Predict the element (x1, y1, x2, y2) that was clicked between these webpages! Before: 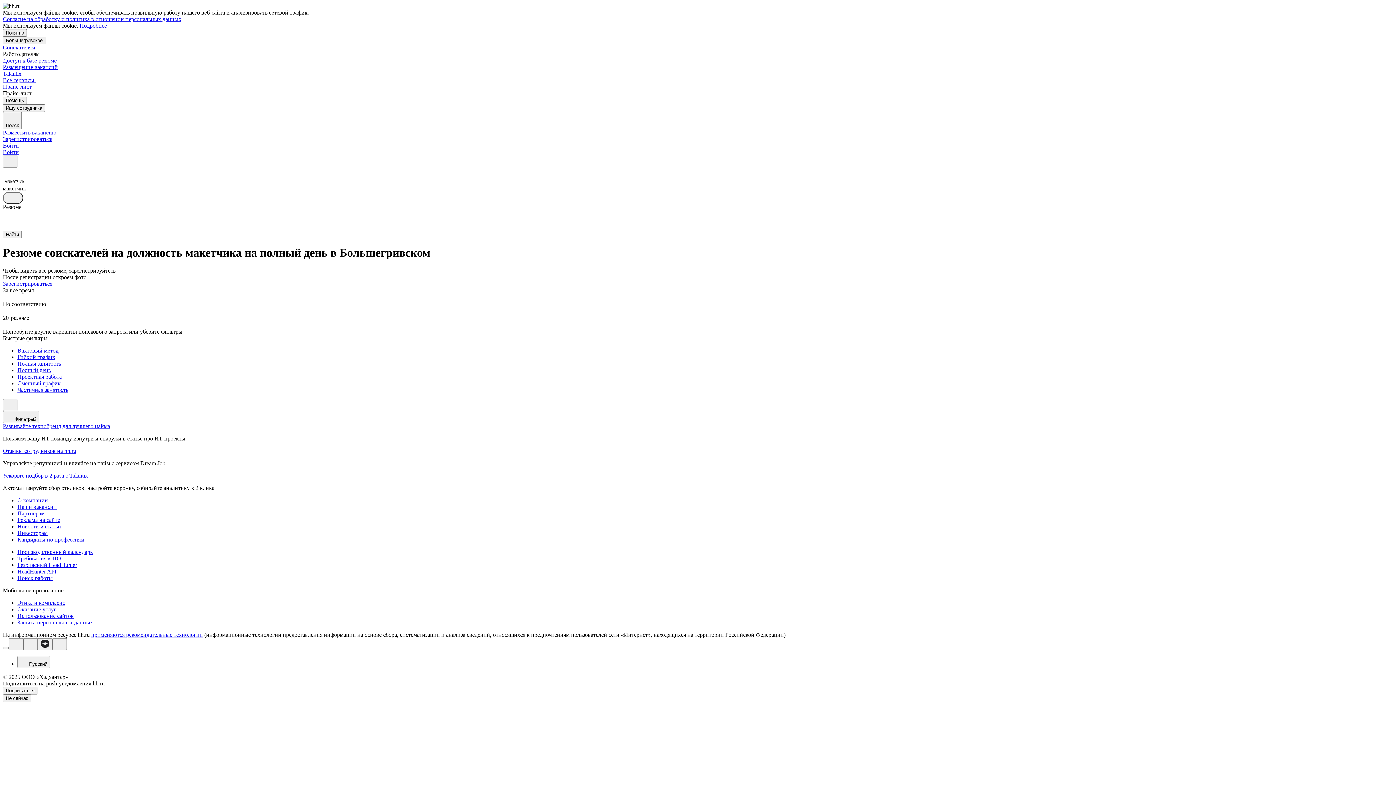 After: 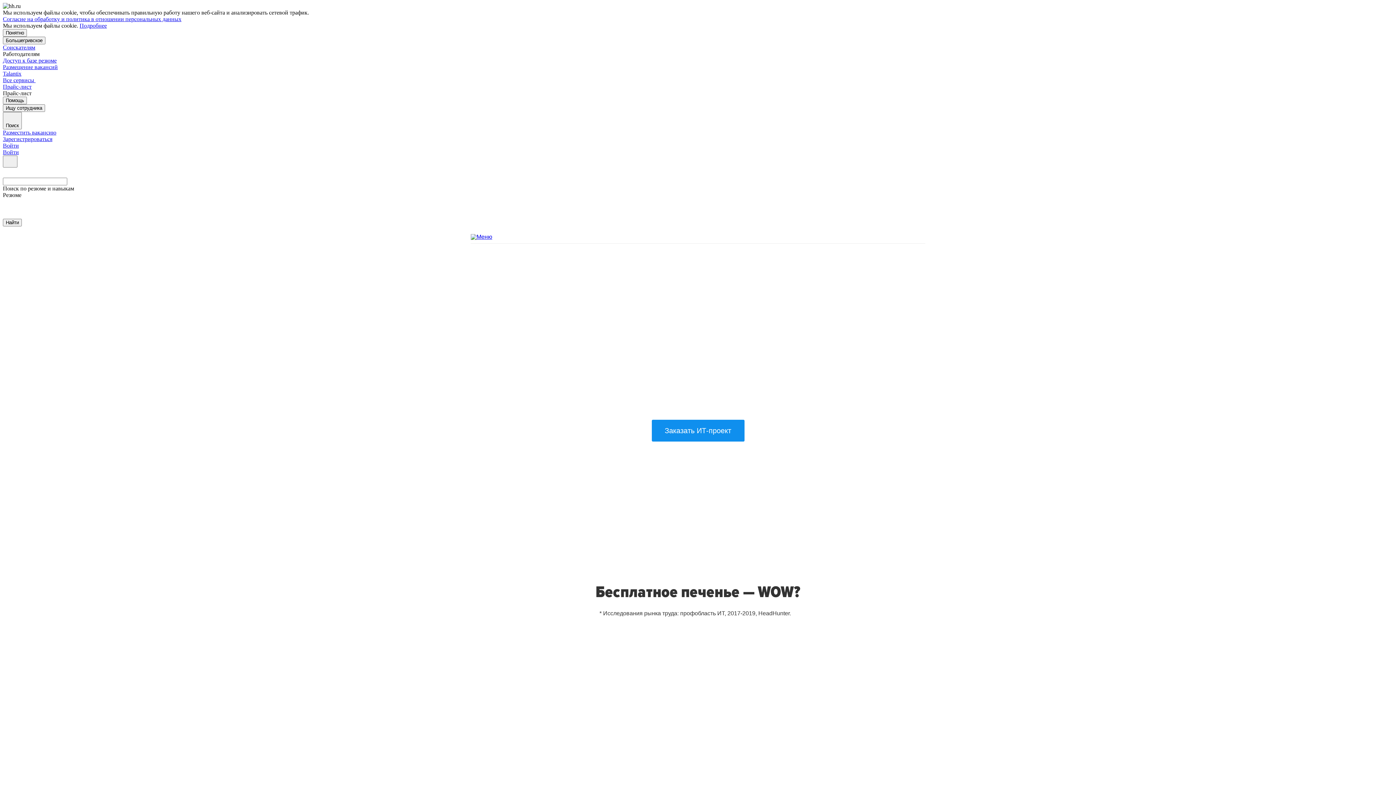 Action: bbox: (2, 423, 110, 429) label: Развивайте технобренд для лучшего найма